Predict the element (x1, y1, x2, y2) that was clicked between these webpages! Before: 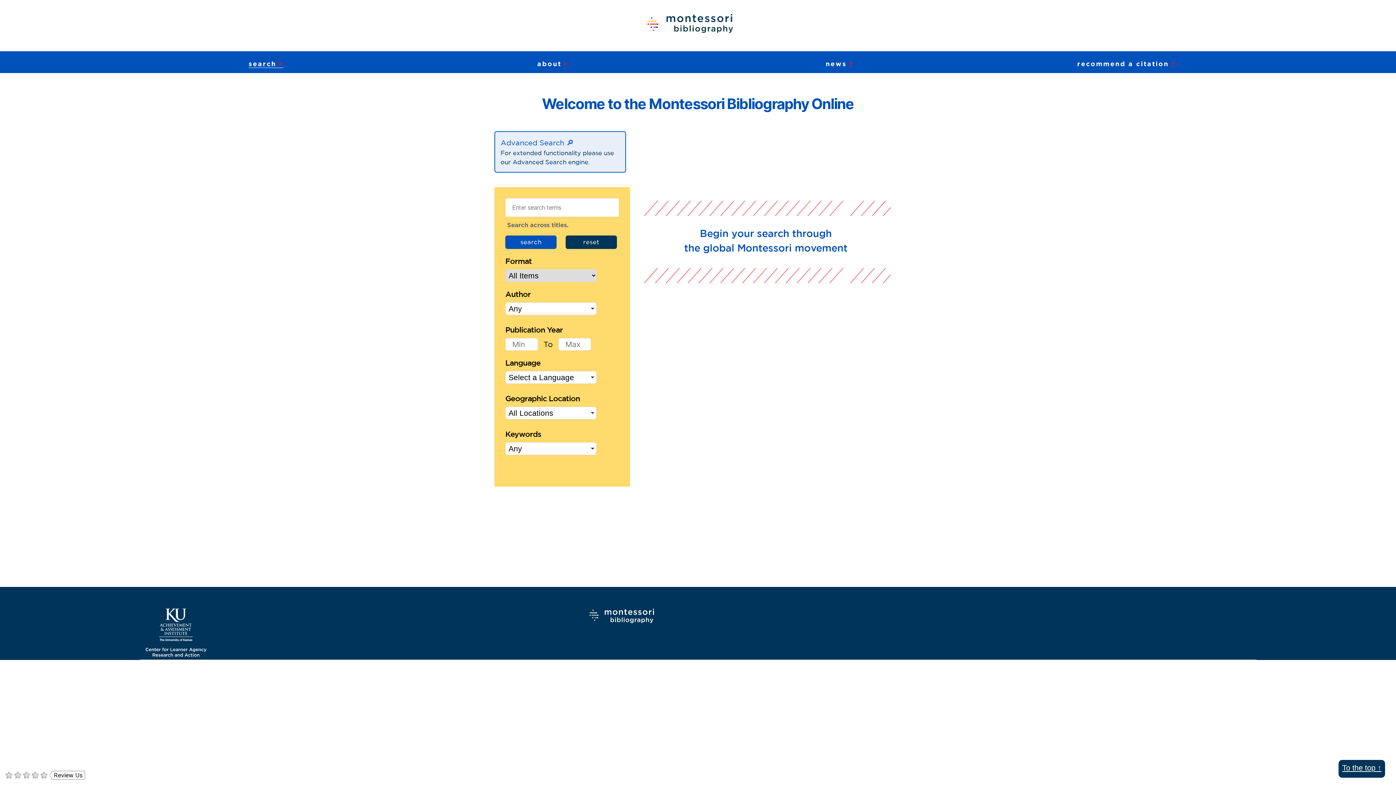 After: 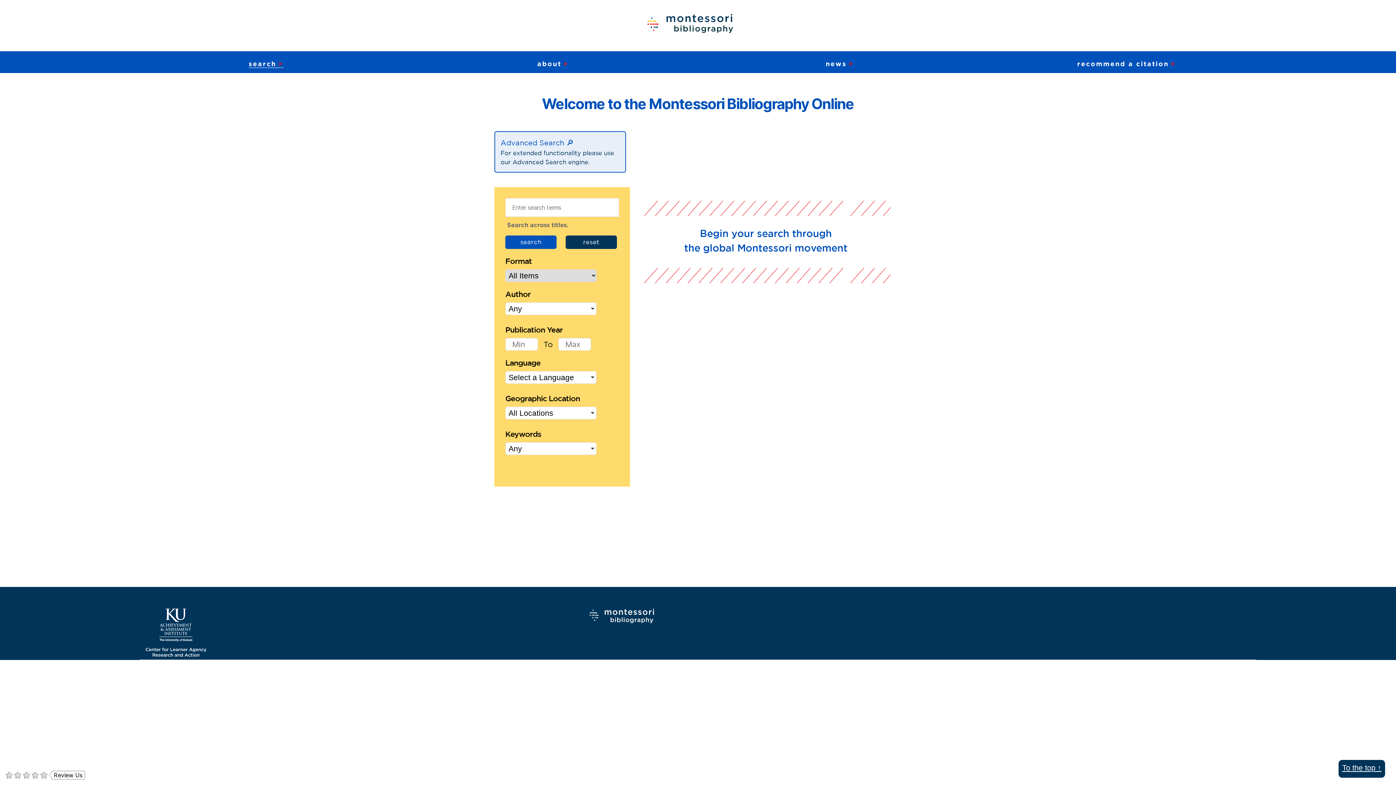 Action: bbox: (646, 10, 735, 39)